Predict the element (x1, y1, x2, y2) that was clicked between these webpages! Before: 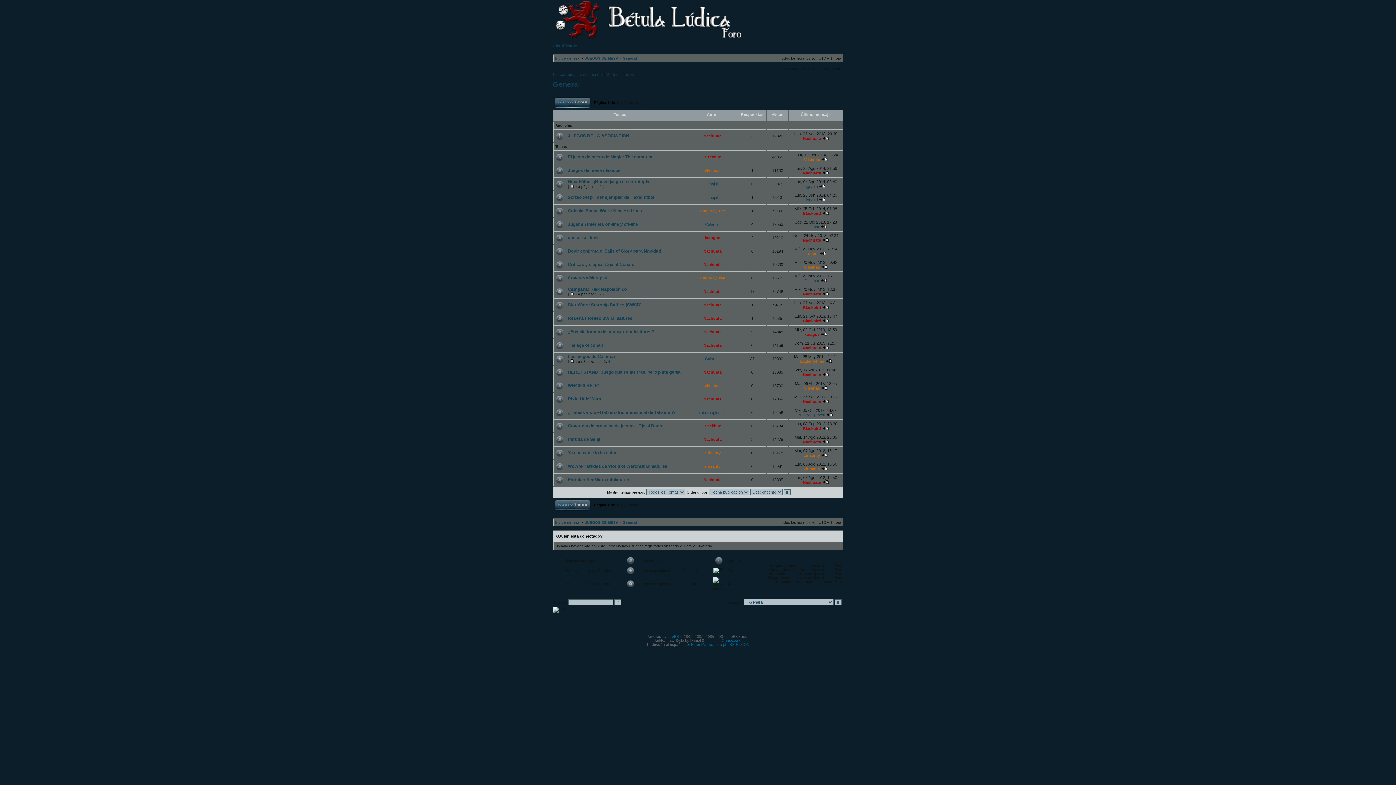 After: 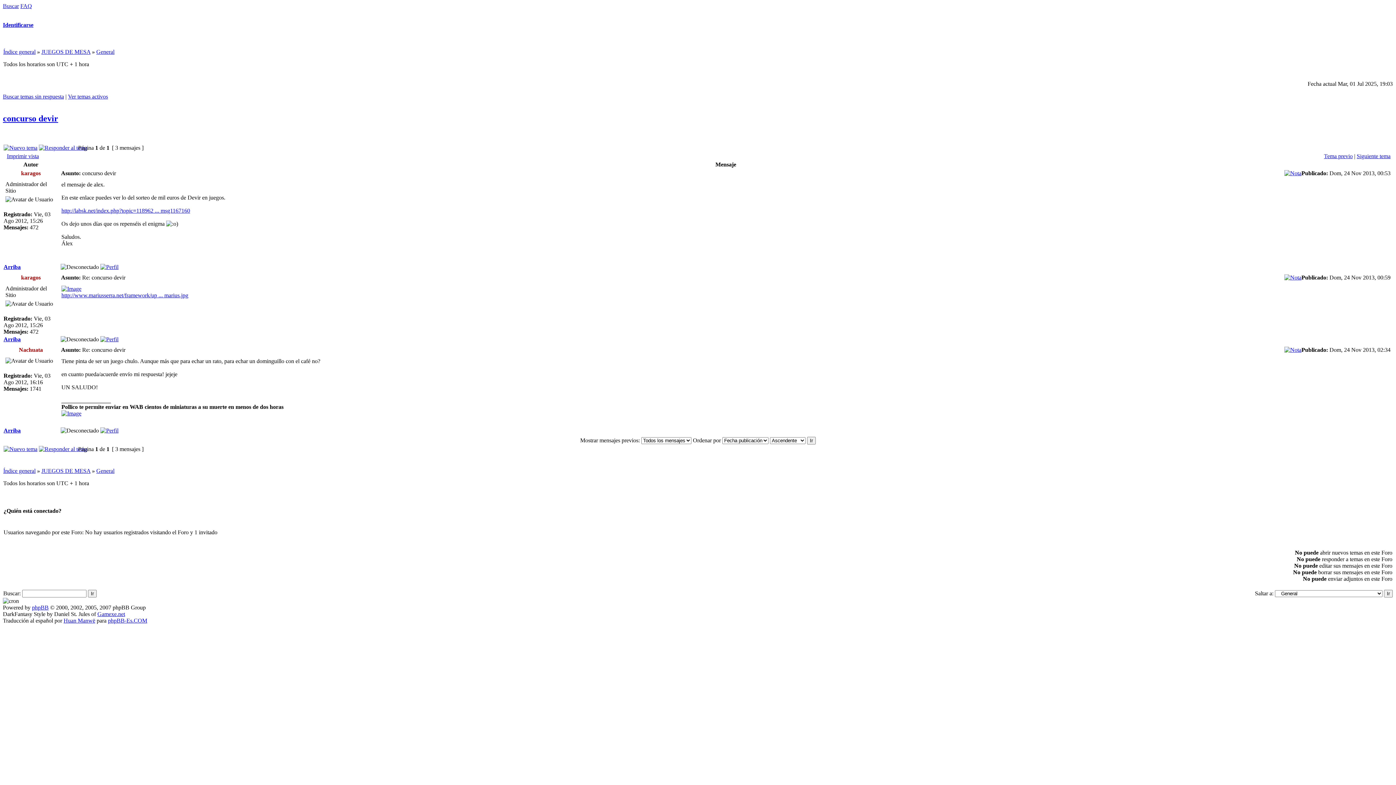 Action: bbox: (568, 235, 599, 240) label: concurso devir